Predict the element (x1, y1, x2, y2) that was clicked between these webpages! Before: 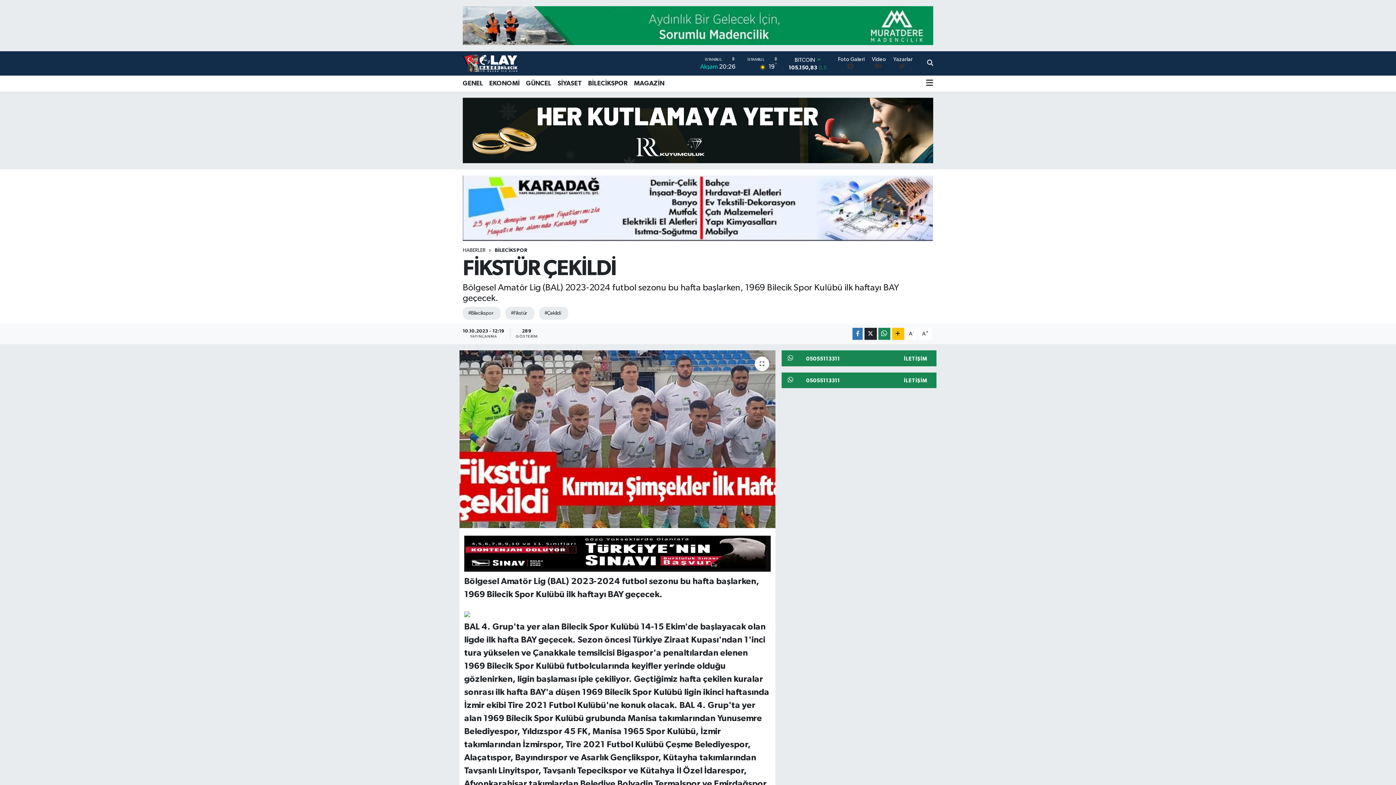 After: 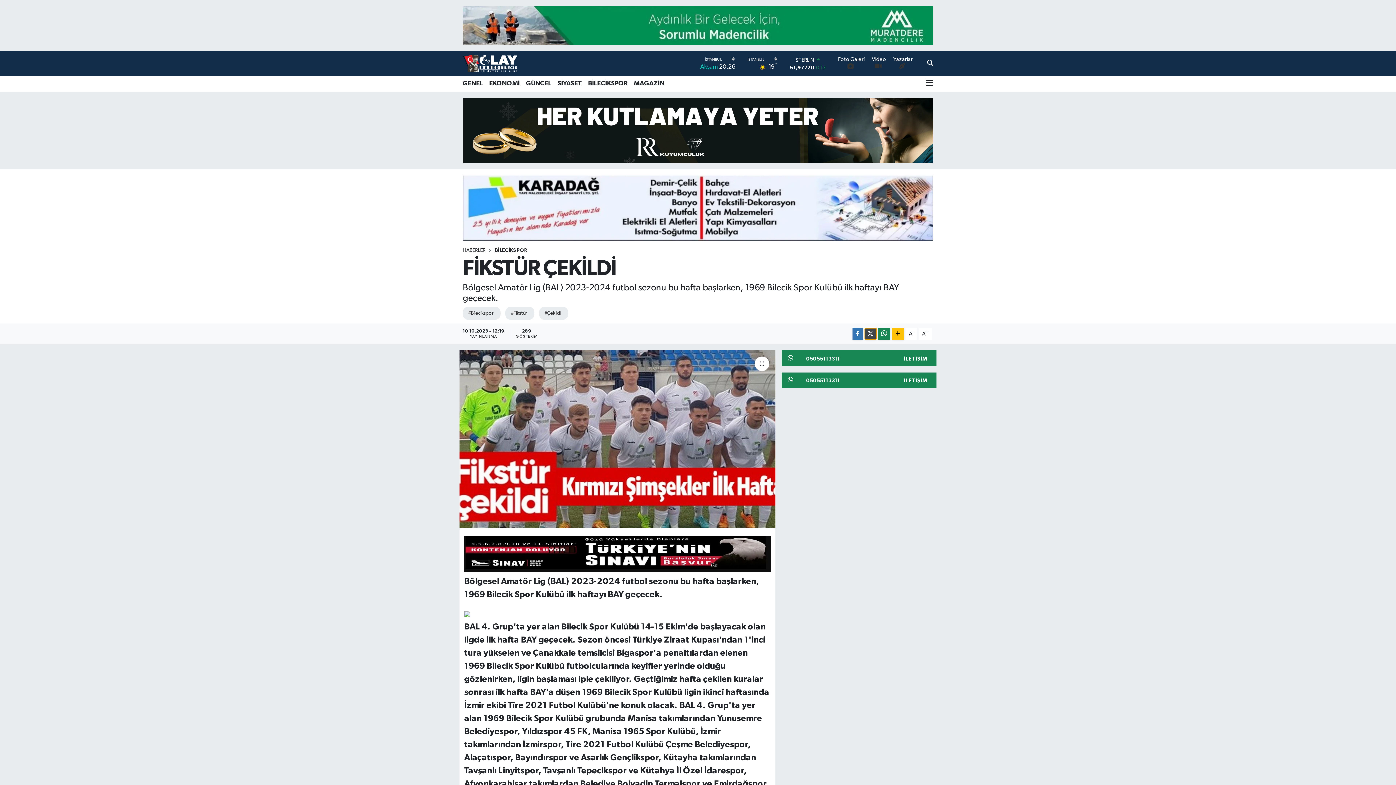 Action: bbox: (864, 328, 876, 340)